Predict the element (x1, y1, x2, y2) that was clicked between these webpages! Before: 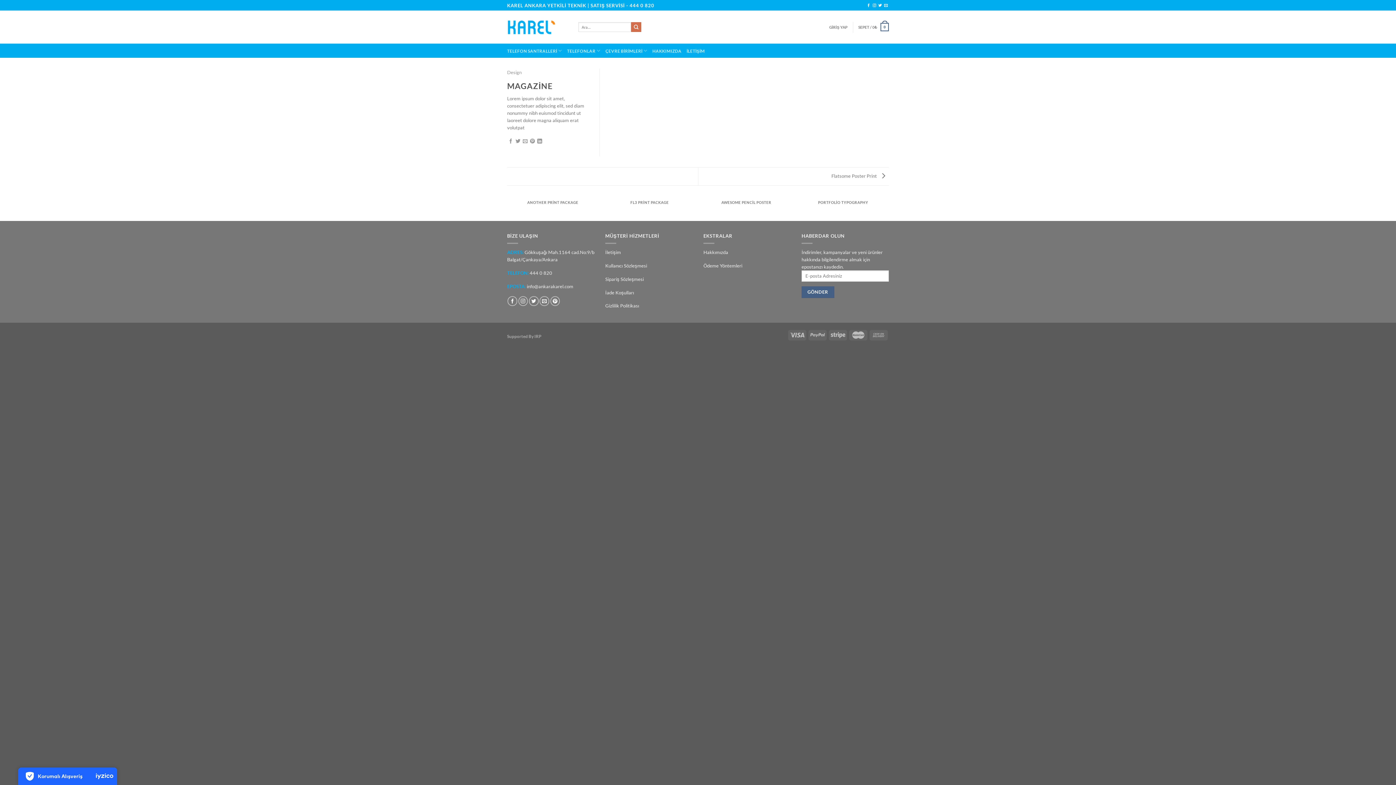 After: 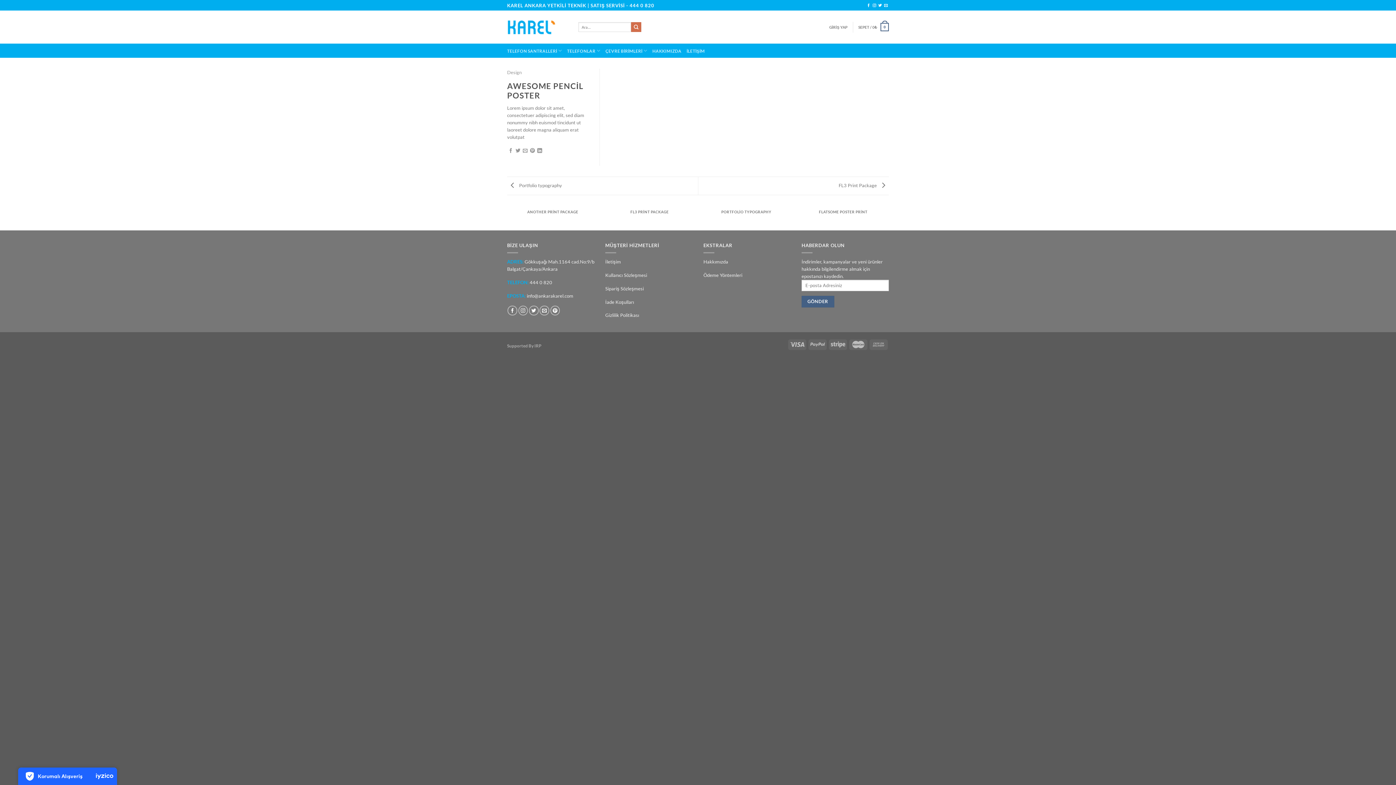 Action: bbox: (701, 196, 791, 214) label: AWESOME PENCİL POSTER

DESİGN